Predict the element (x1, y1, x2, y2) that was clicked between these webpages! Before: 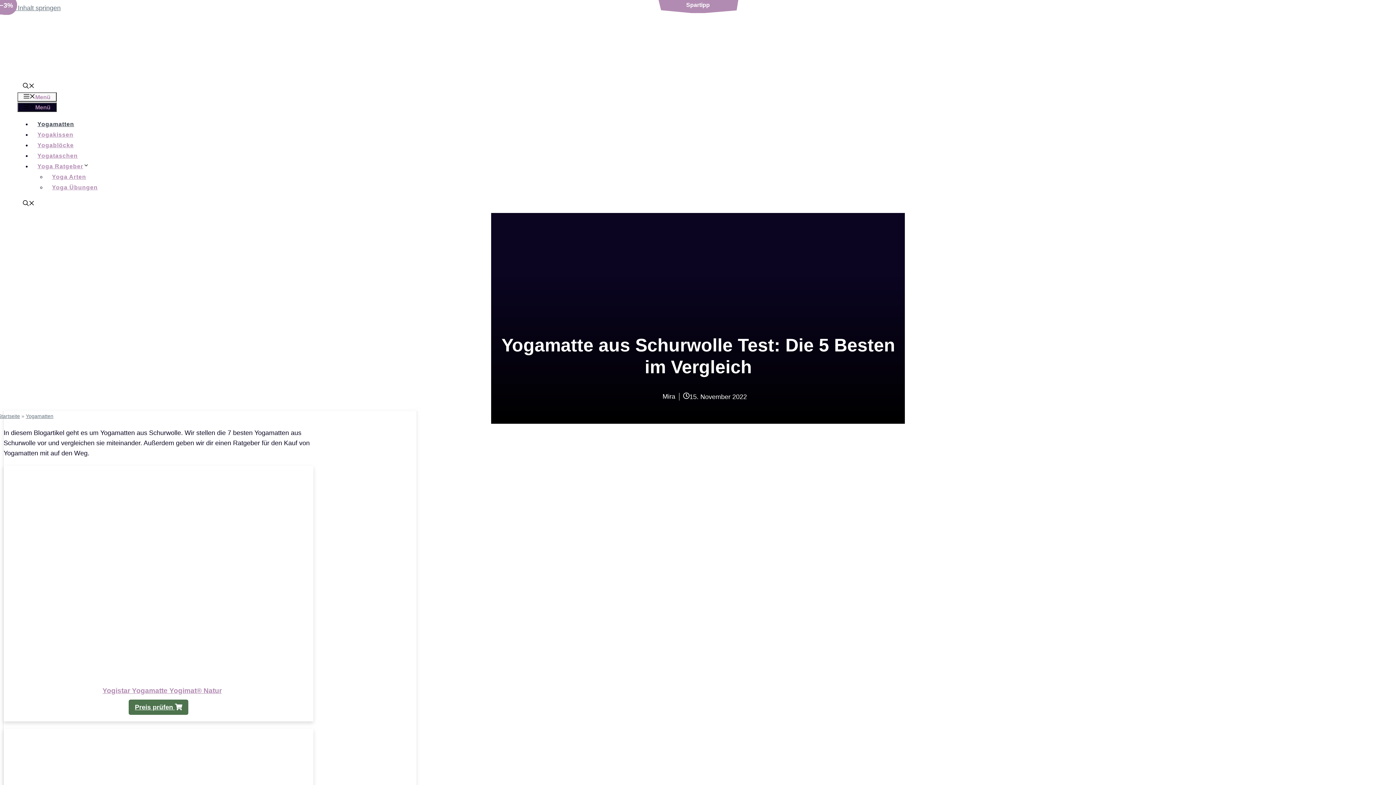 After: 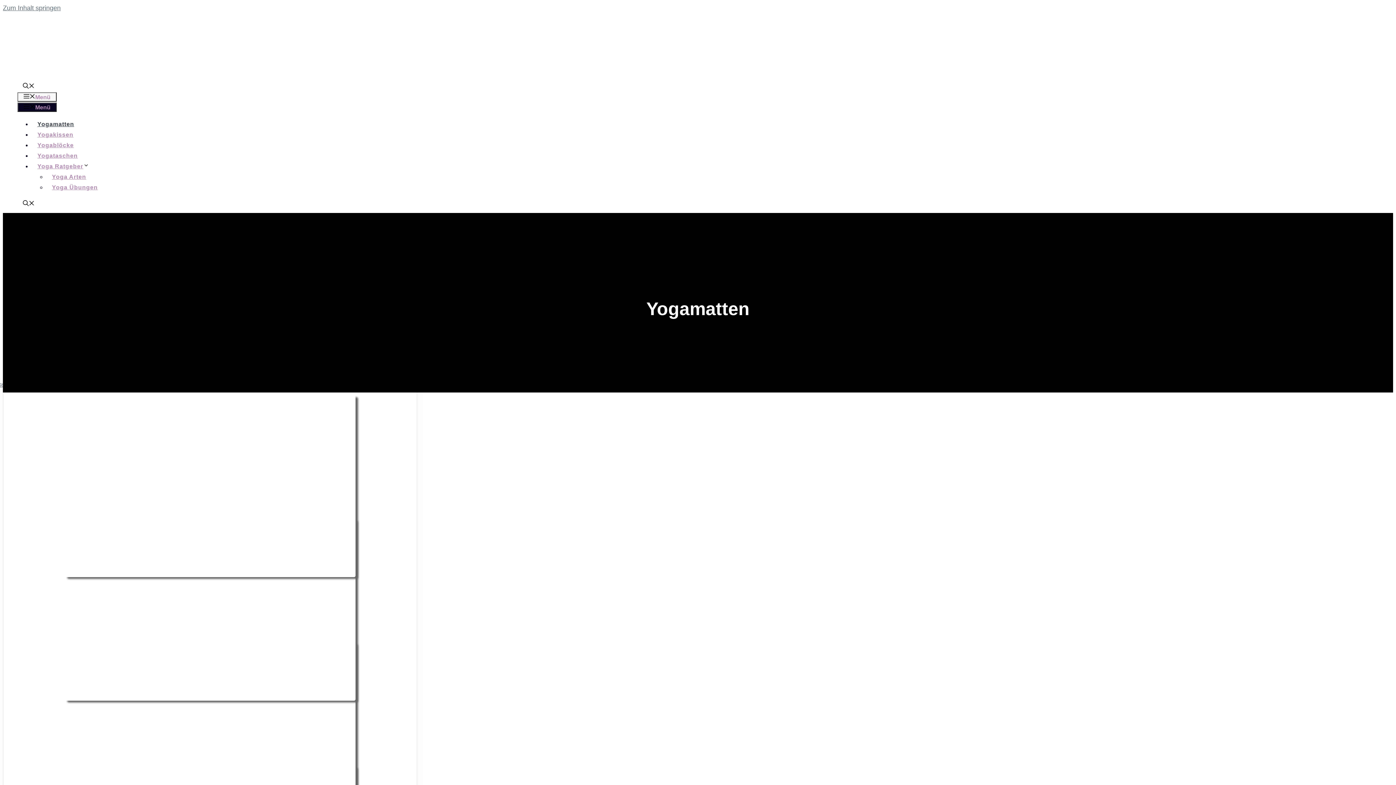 Action: bbox: (25, 413, 53, 419) label: Yogamatten